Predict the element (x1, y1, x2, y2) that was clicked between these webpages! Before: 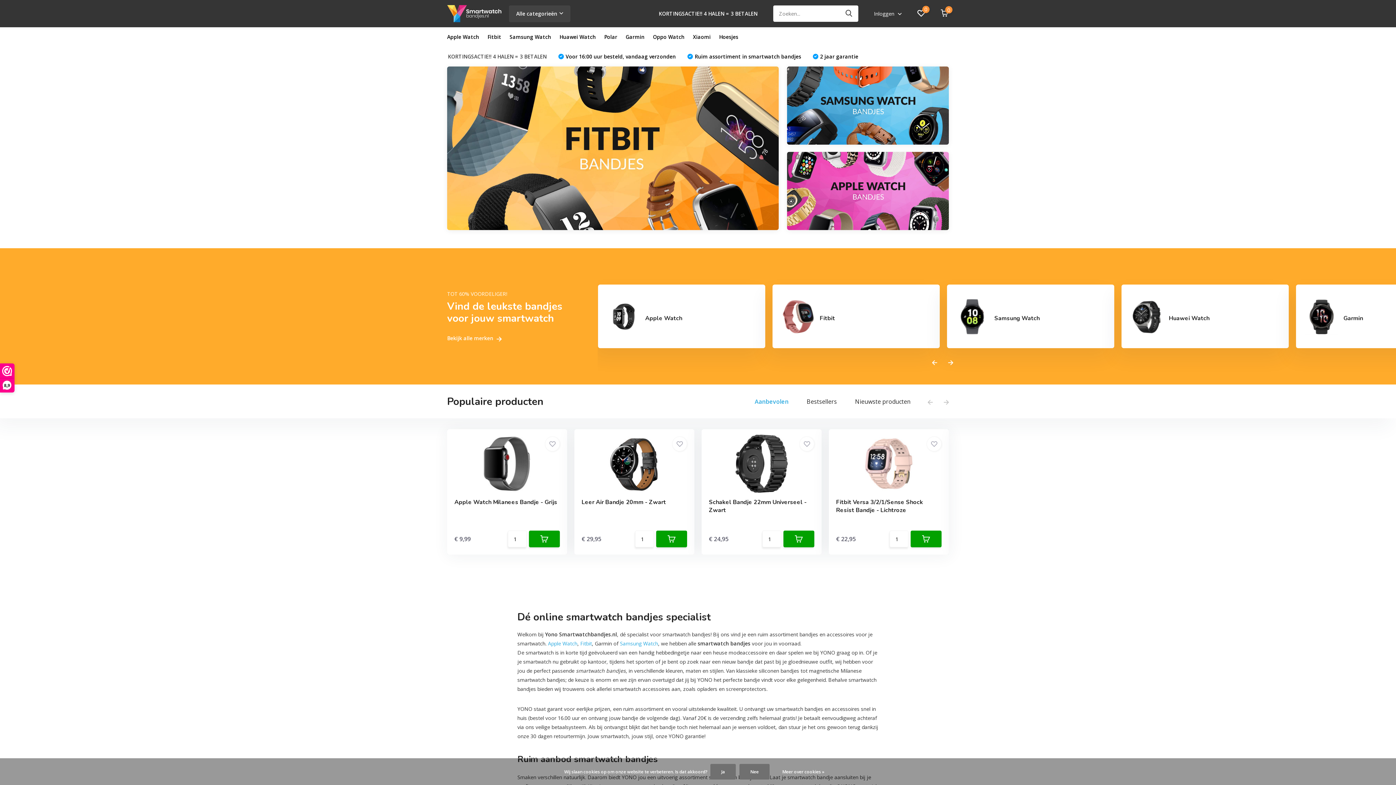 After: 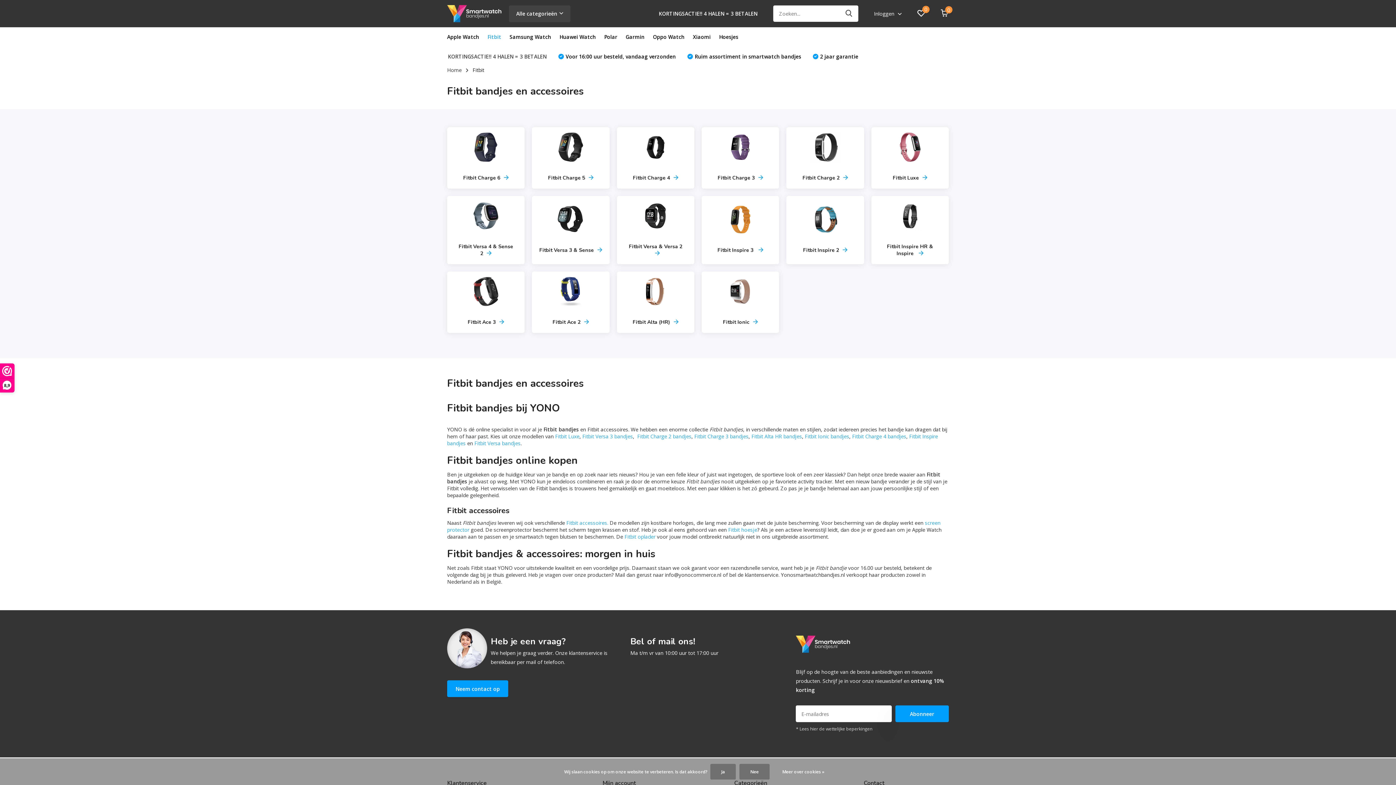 Action: label: Fitbit bbox: (772, 284, 940, 348)